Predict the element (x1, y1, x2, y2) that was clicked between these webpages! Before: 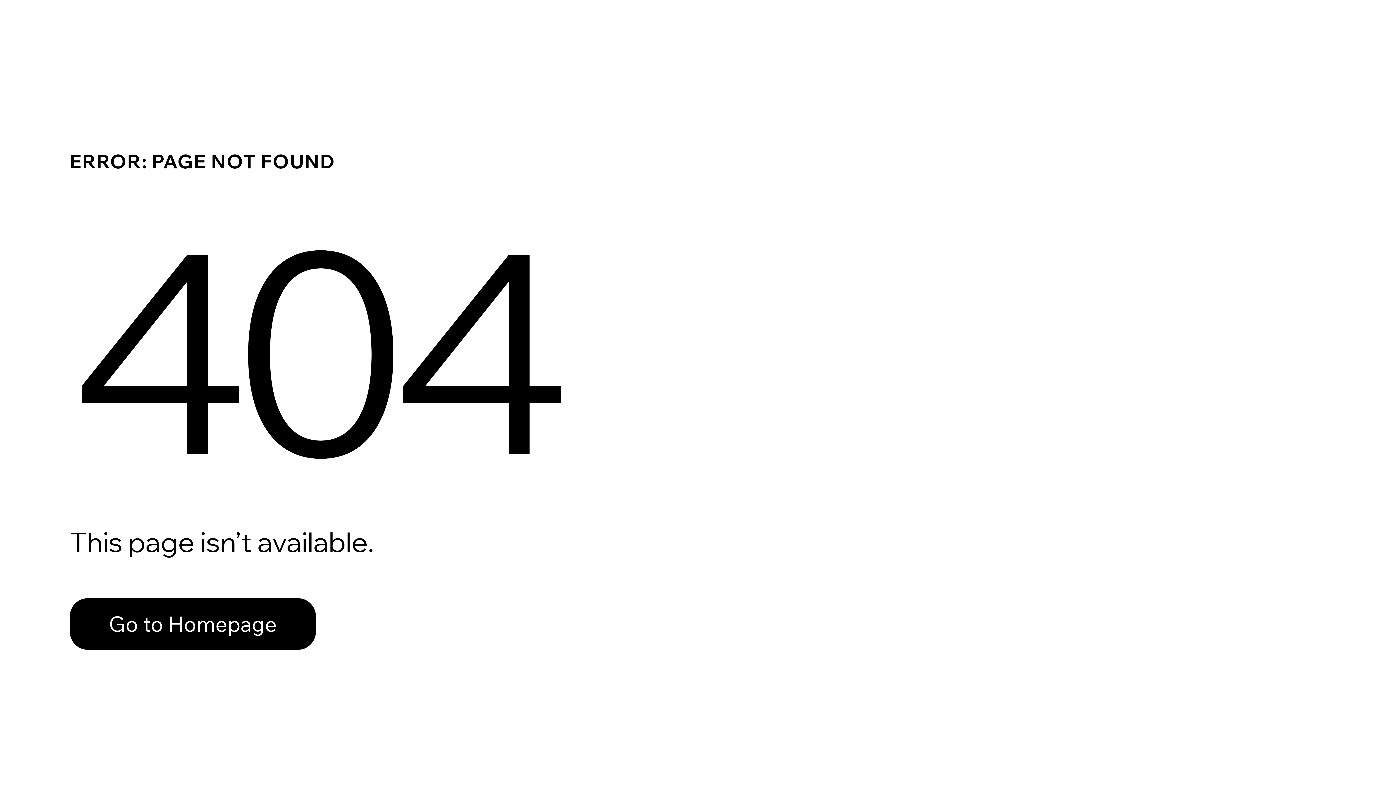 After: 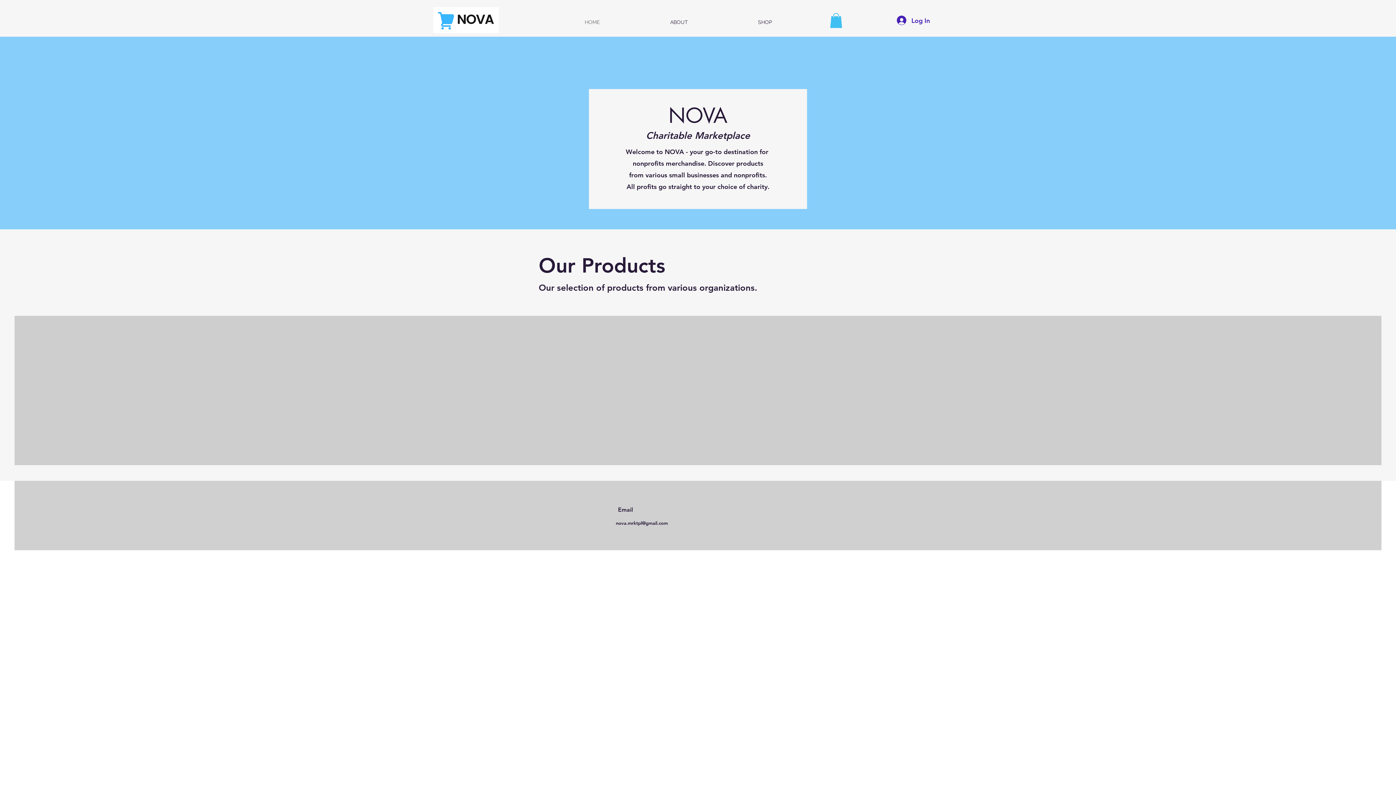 Action: bbox: (69, 582, 768, 659) label: Go to Homepage